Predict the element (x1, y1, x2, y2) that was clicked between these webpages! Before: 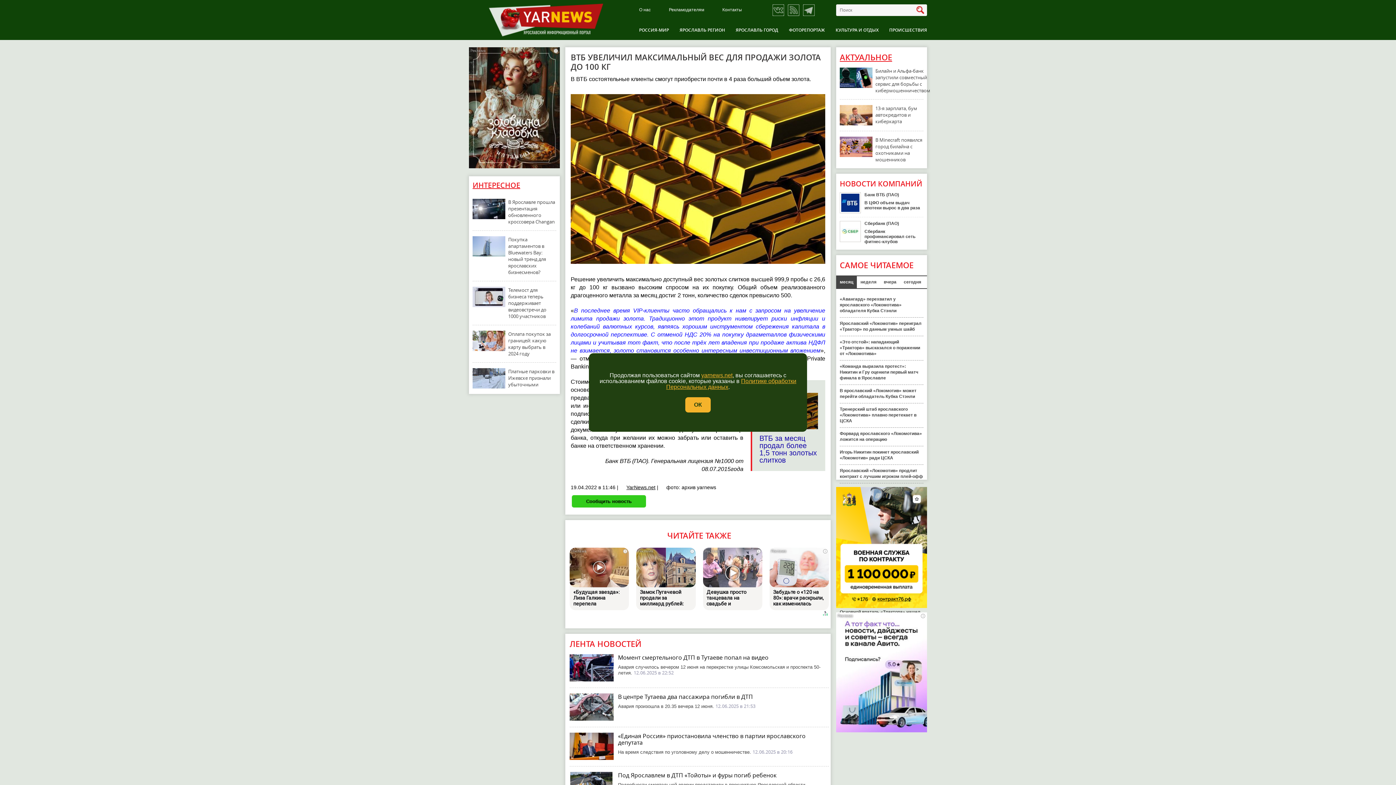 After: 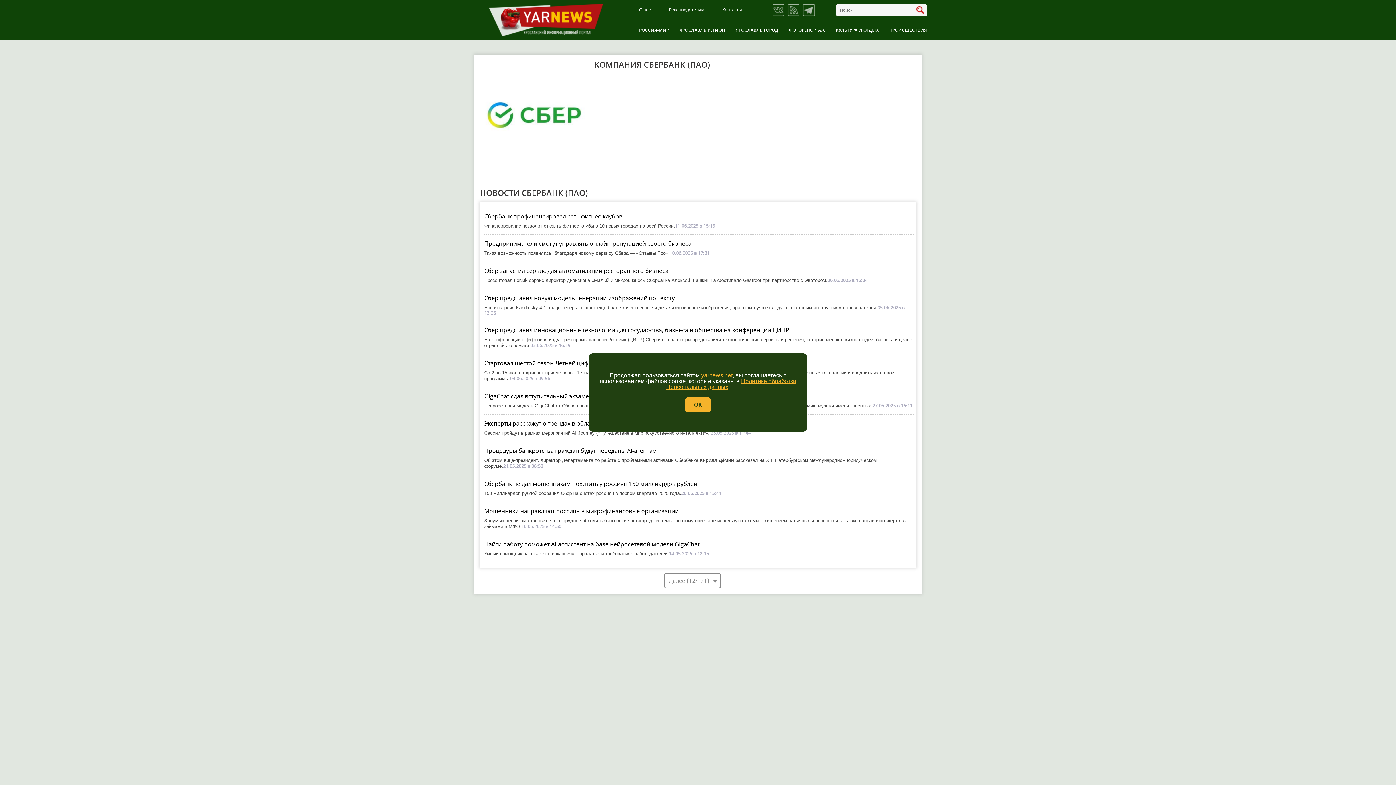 Action: bbox: (864, 221, 923, 226) label: Сбербанк (ПАО)